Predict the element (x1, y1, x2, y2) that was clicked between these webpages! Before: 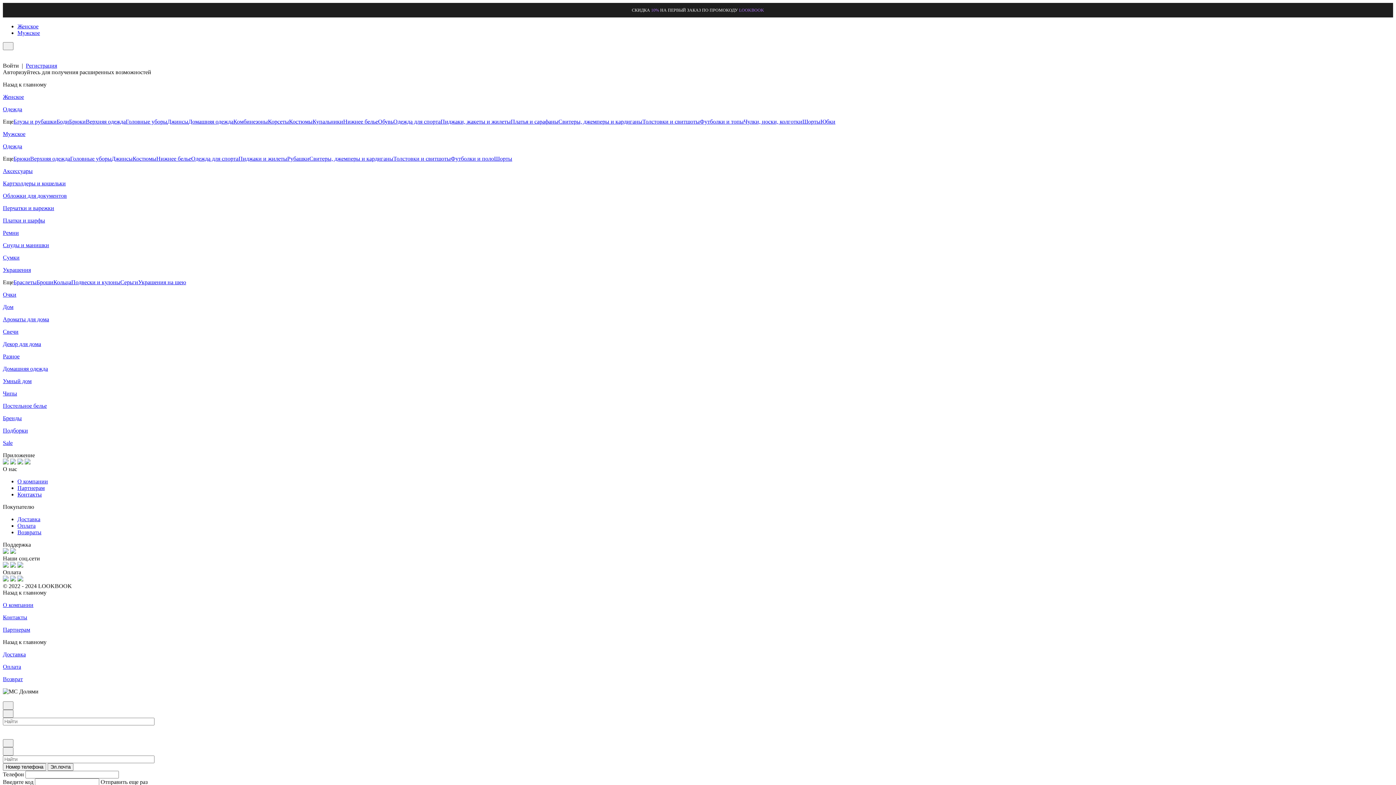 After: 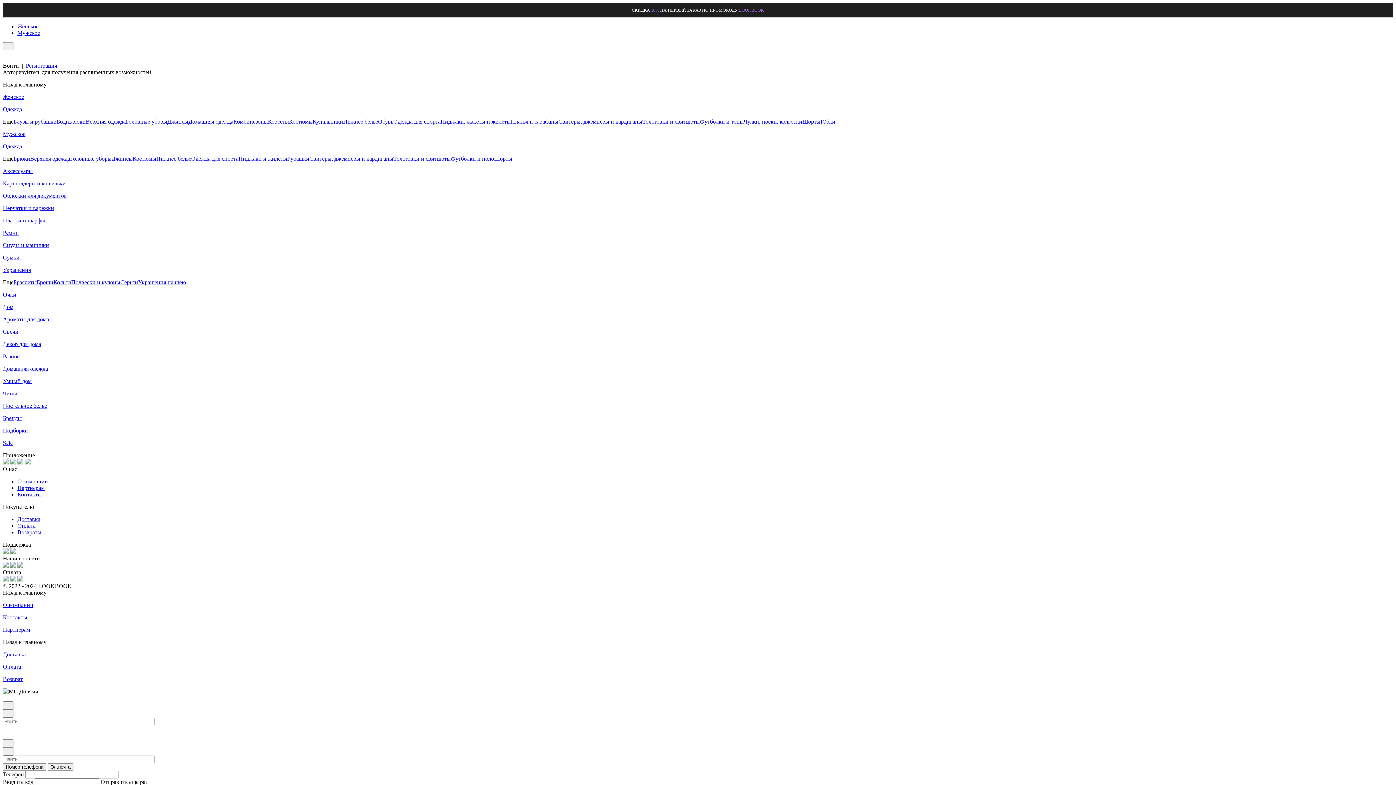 Action: bbox: (700, 118, 744, 124) label: Футболки и топы